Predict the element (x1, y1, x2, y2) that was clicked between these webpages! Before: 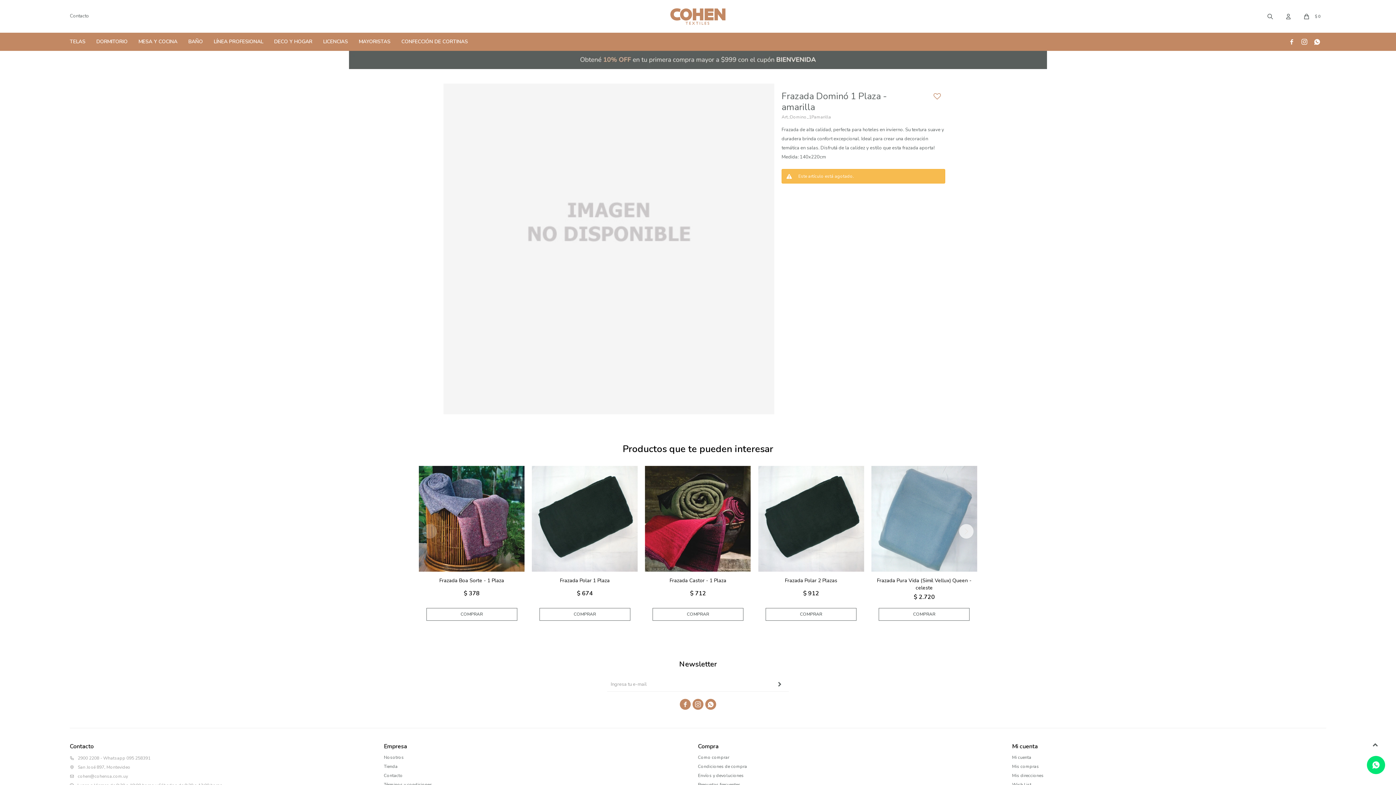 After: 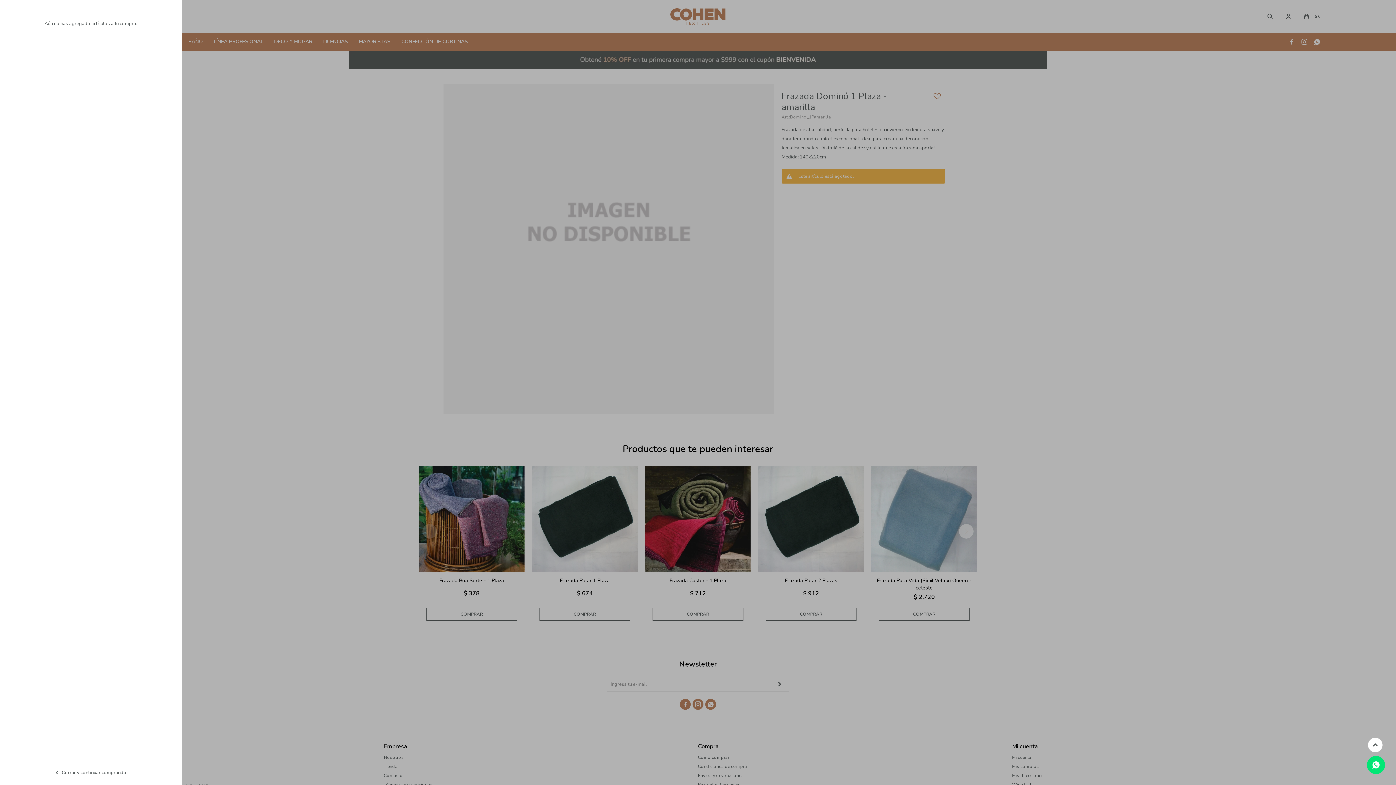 Action: bbox: (1297, 12, 1326, 20) label: Carrito